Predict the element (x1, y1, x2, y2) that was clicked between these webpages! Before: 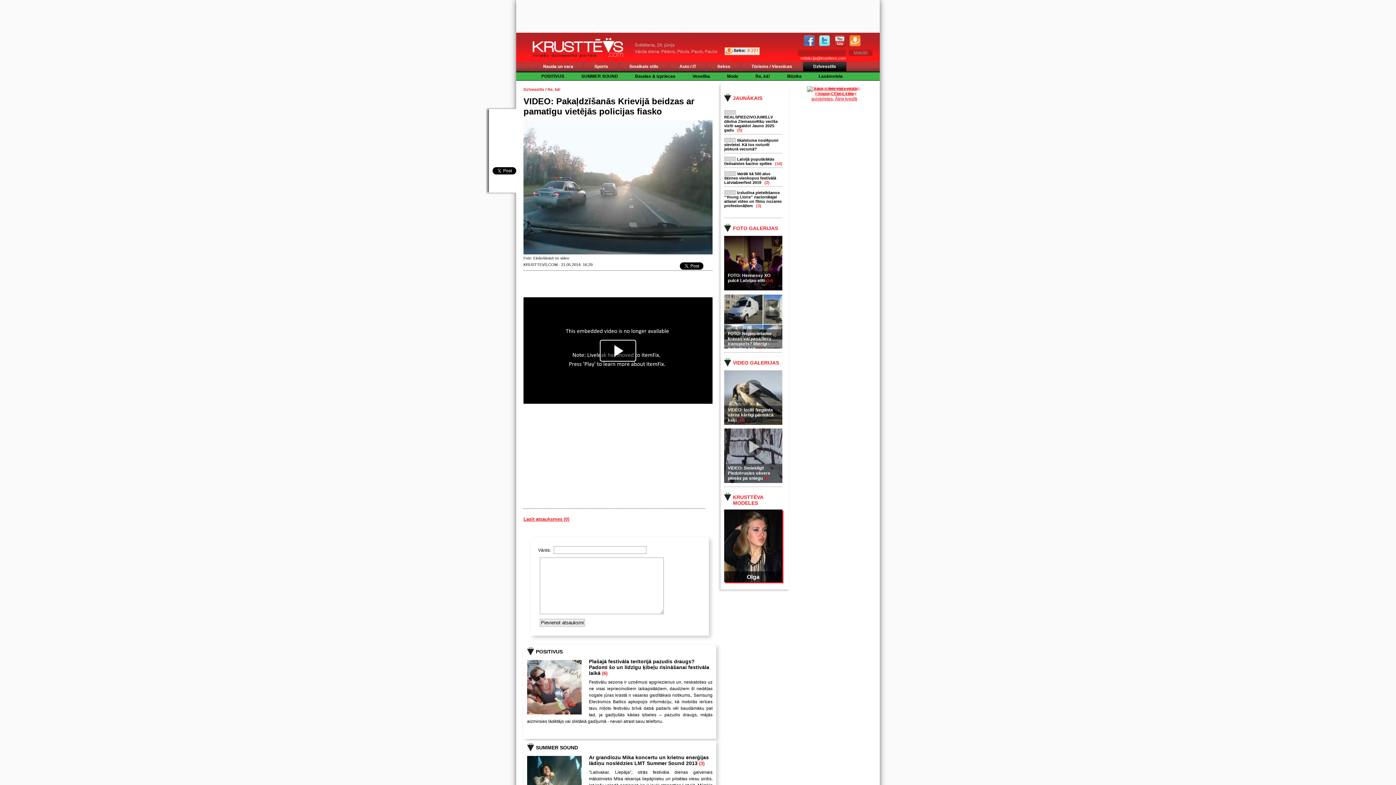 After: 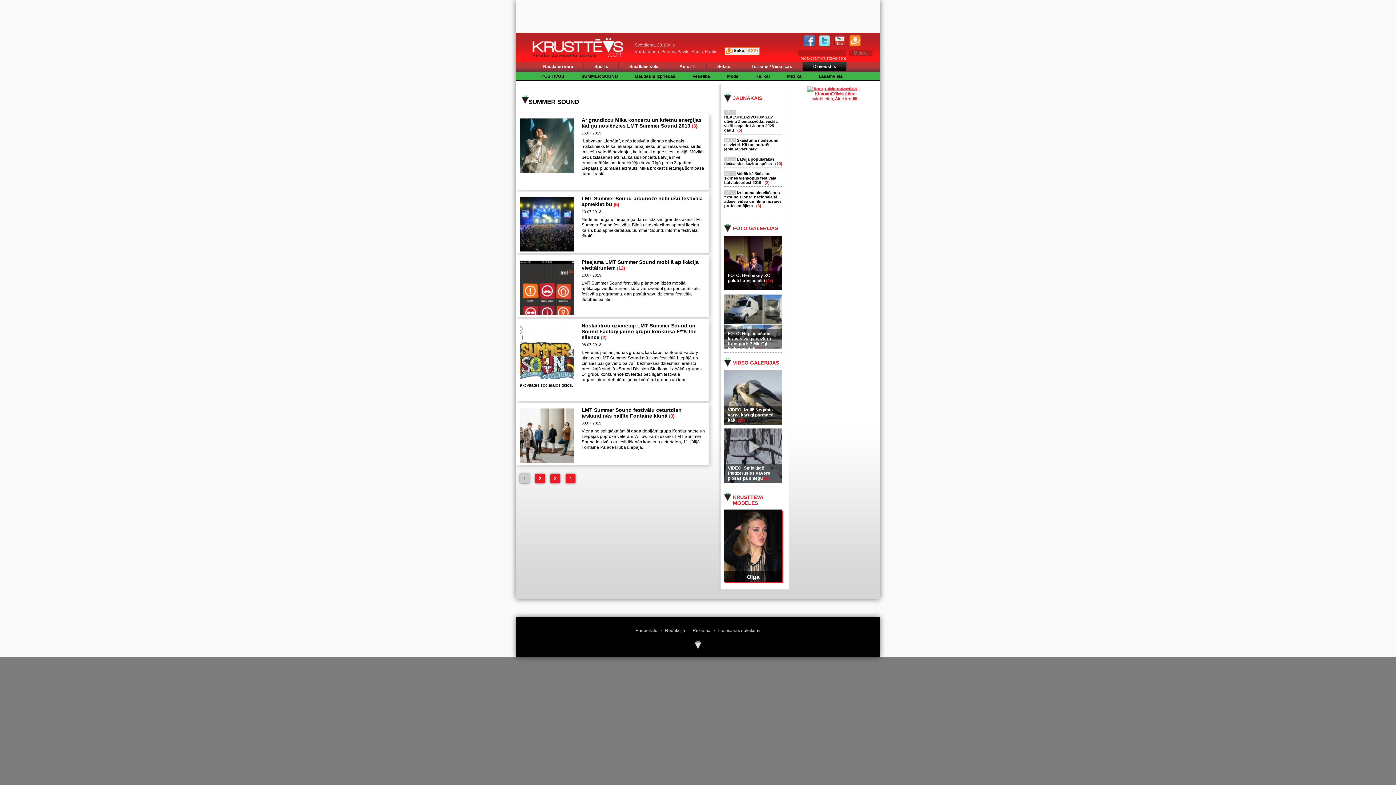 Action: label: SUMMER SOUND bbox: (571, 72, 625, 80)